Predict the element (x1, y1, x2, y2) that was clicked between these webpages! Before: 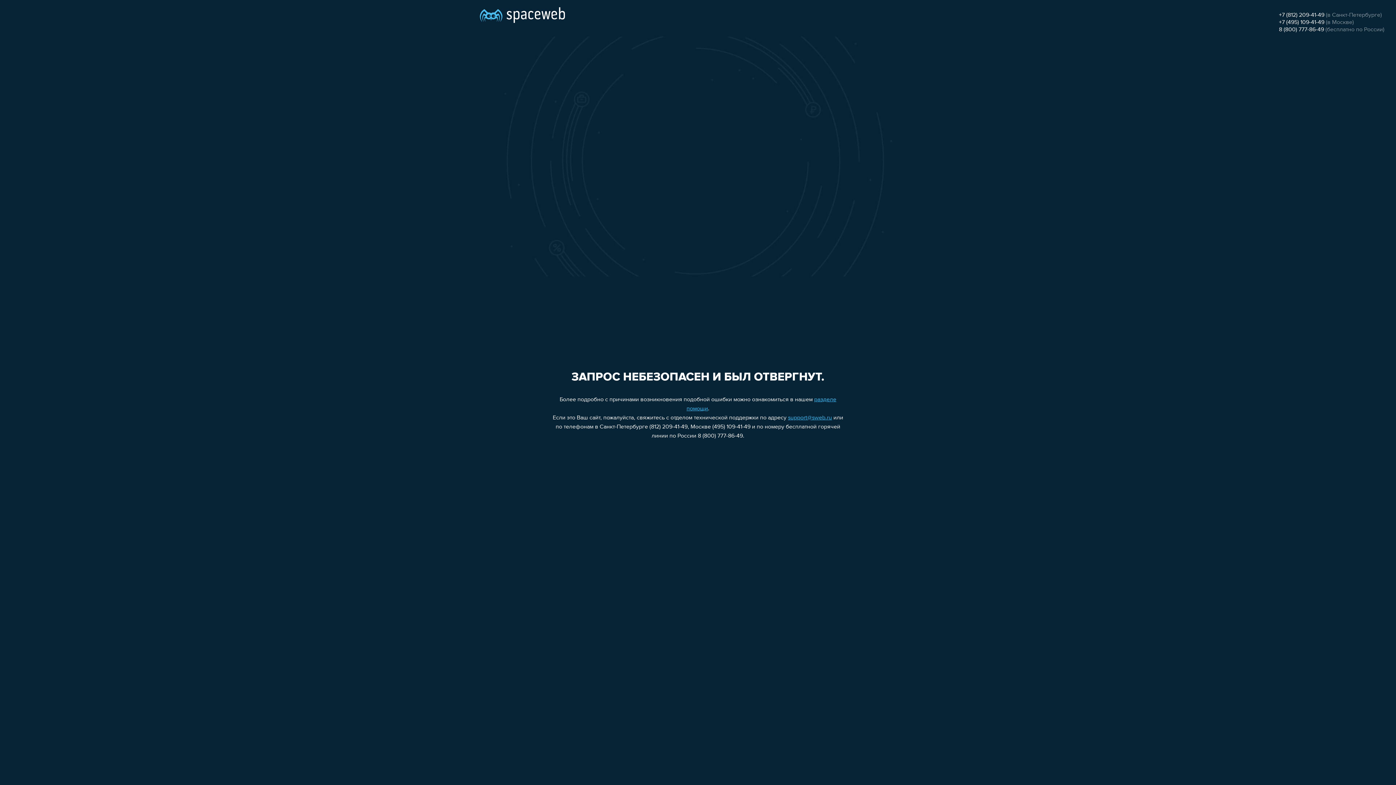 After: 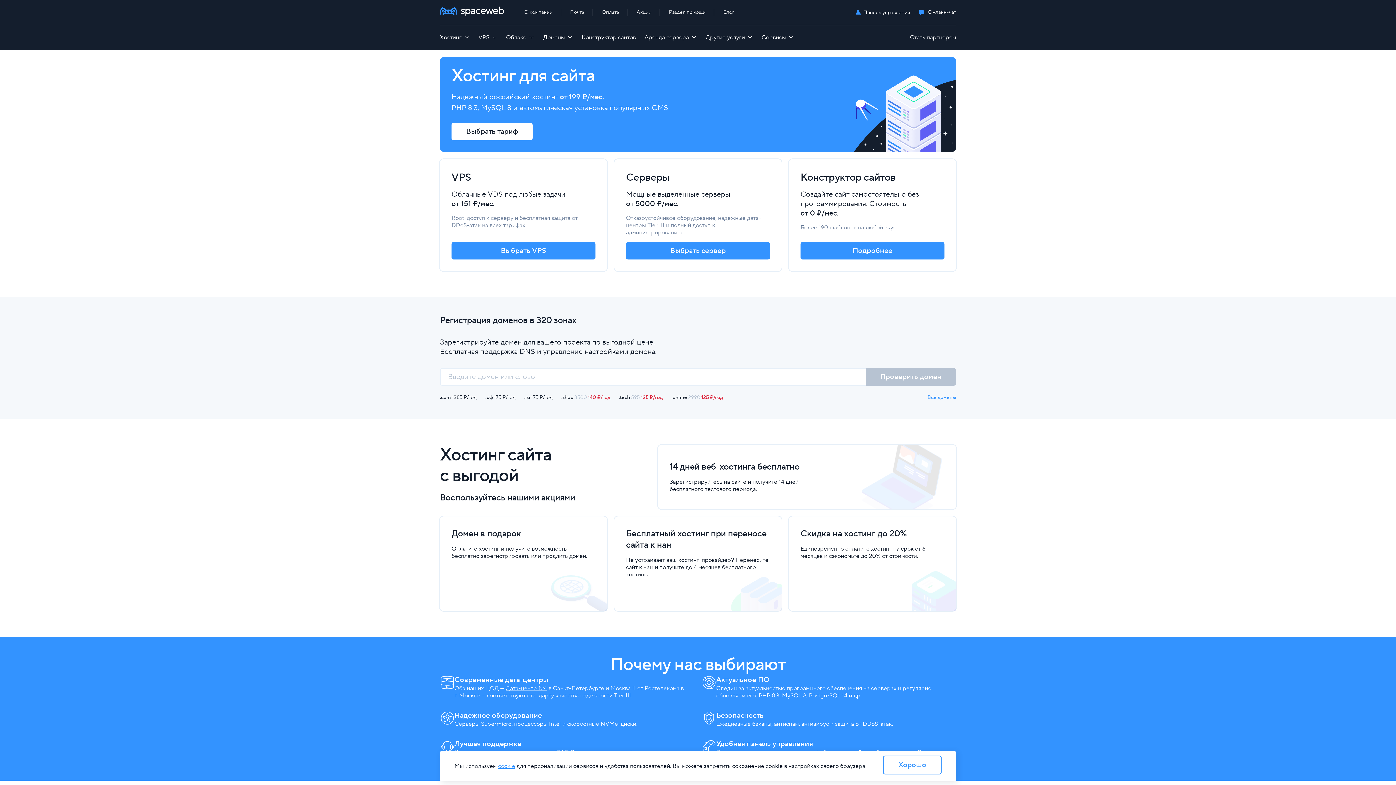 Action: bbox: (480, 0, 565, 25)